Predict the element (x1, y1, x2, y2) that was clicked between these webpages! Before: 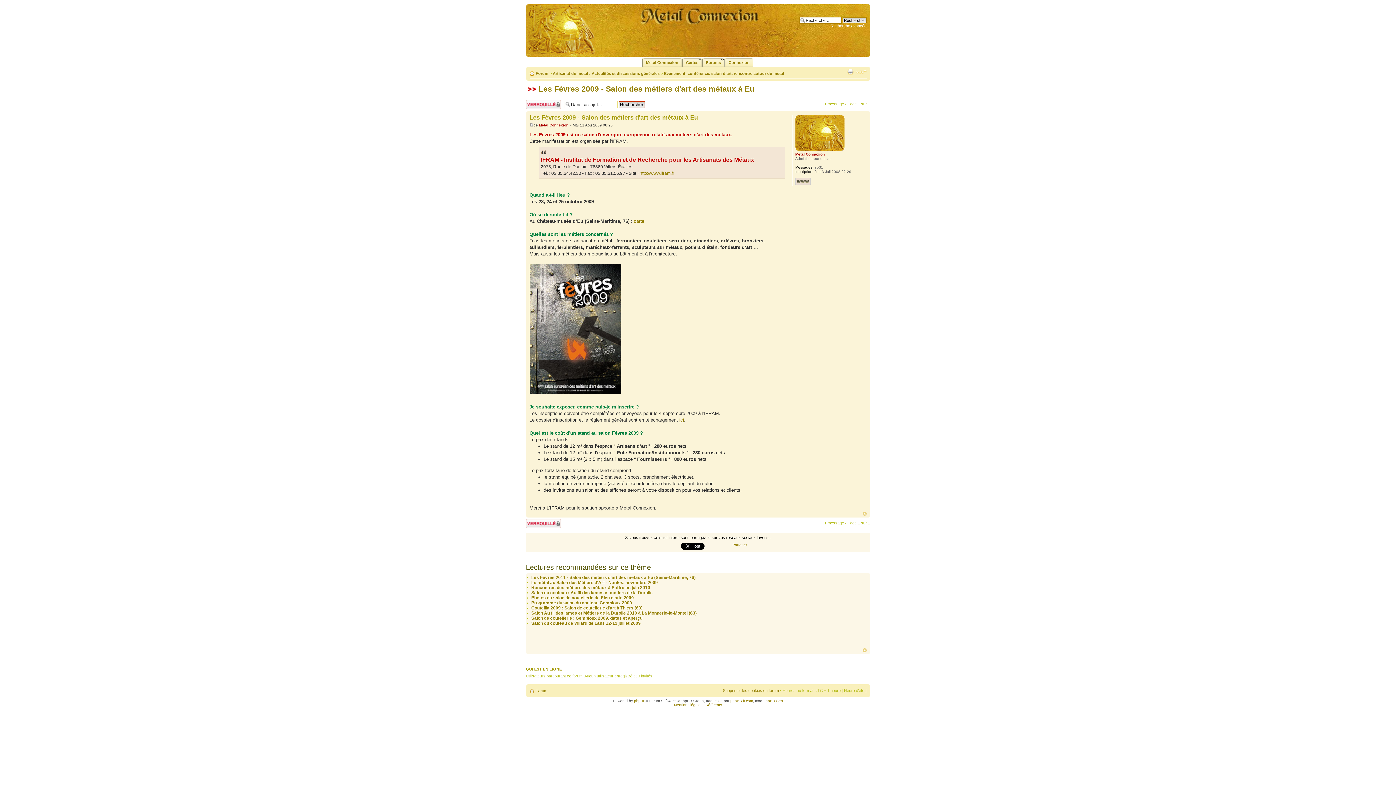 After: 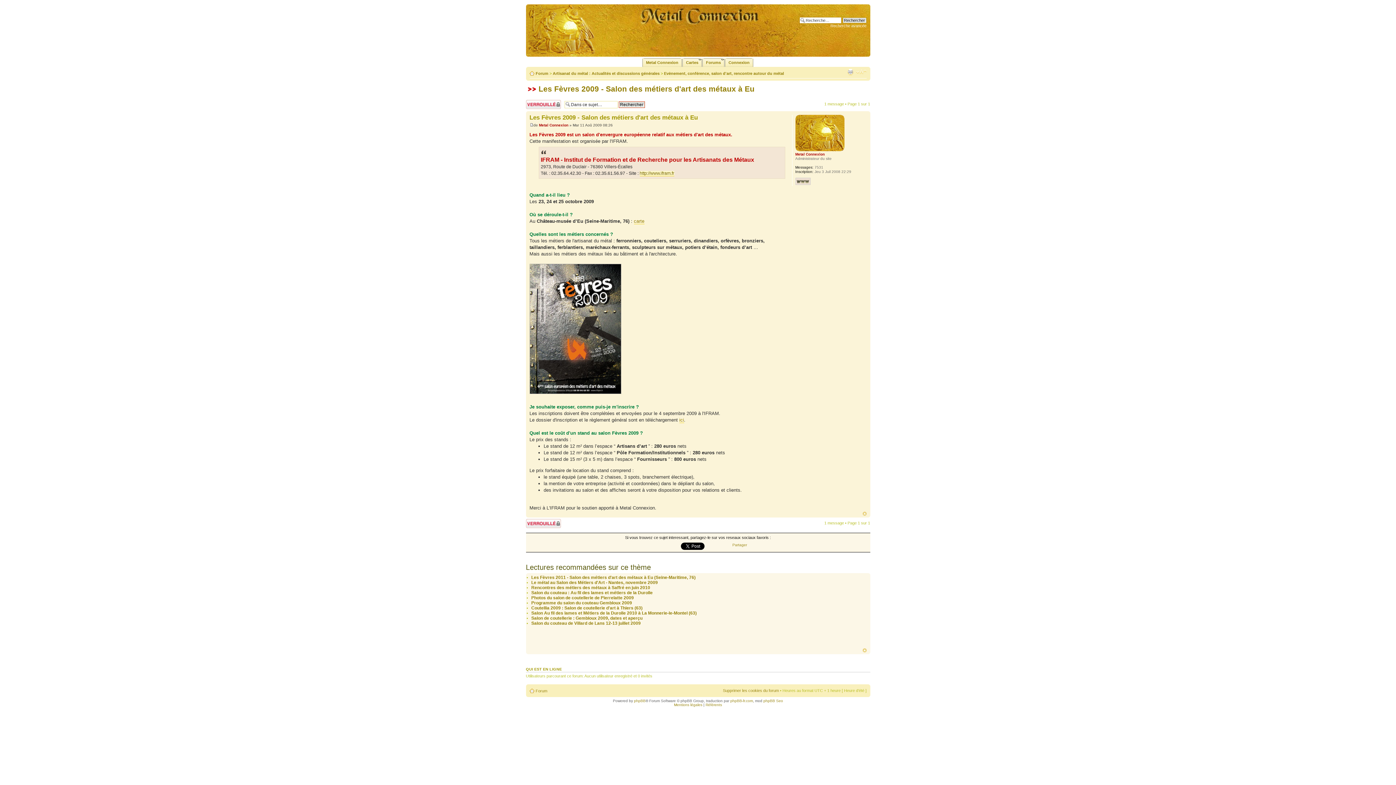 Action: bbox: (639, 171, 674, 176) label: http://www.ifram.fr